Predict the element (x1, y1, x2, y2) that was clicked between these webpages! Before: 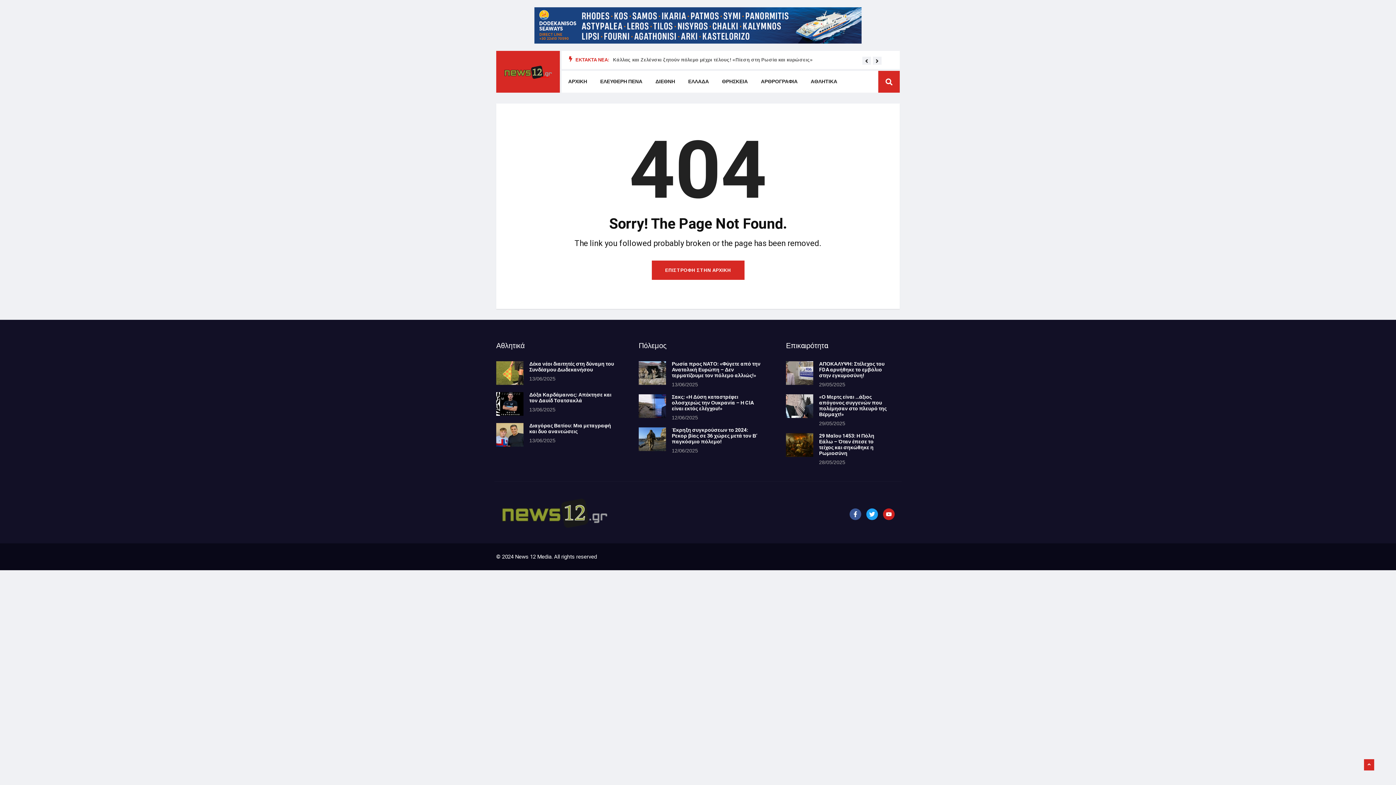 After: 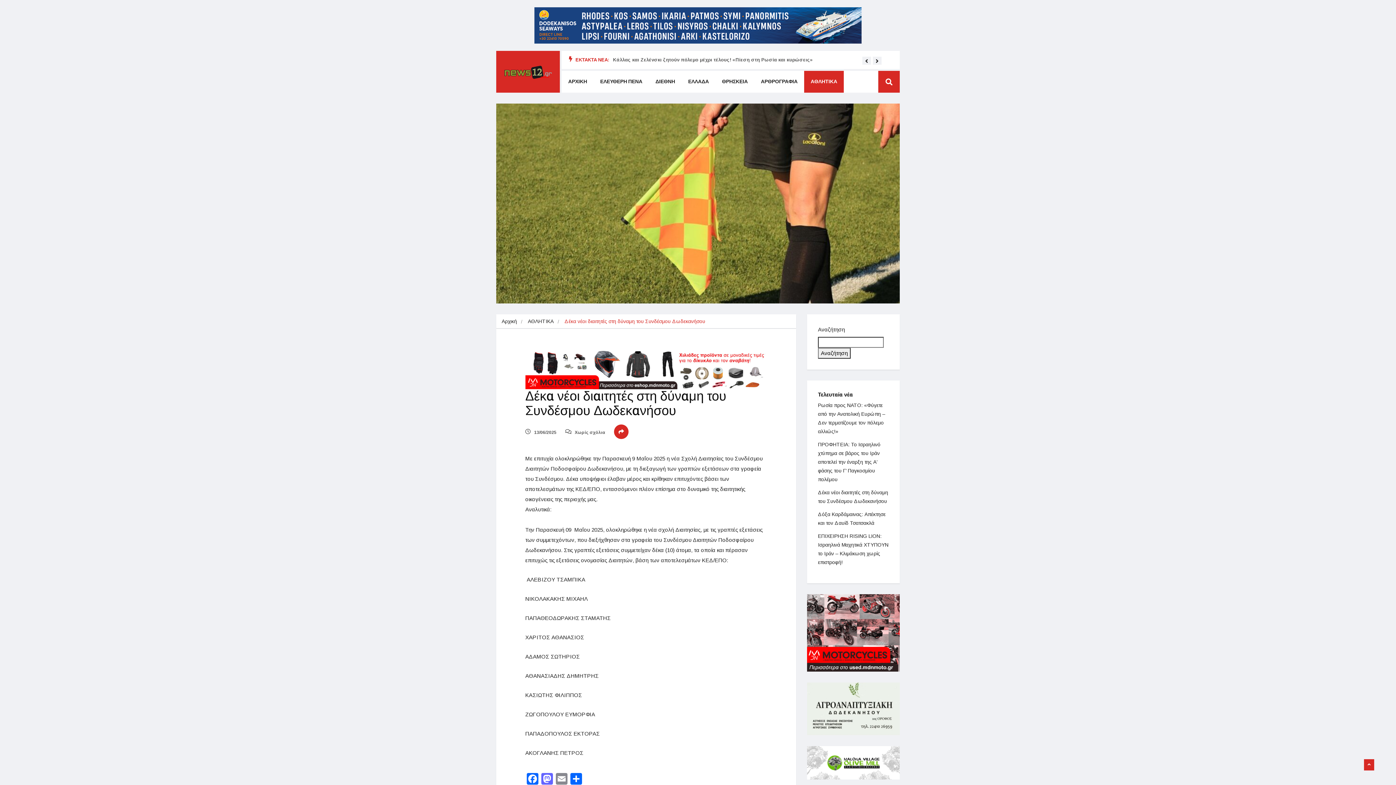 Action: label: Δέκα νέοι διαιτητές στη δύναμη του Συνδέσμου Δωδεκανήσου bbox: (529, 360, 614, 373)